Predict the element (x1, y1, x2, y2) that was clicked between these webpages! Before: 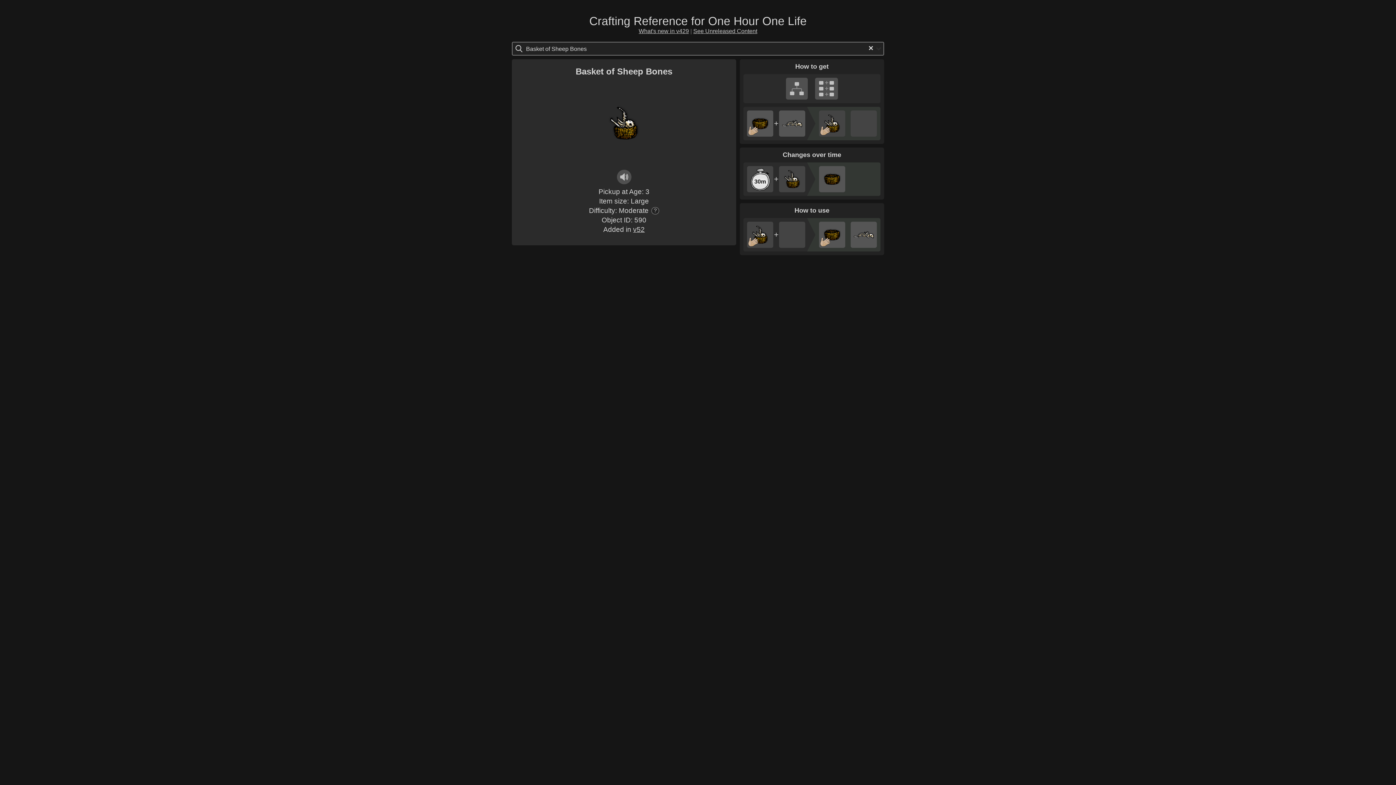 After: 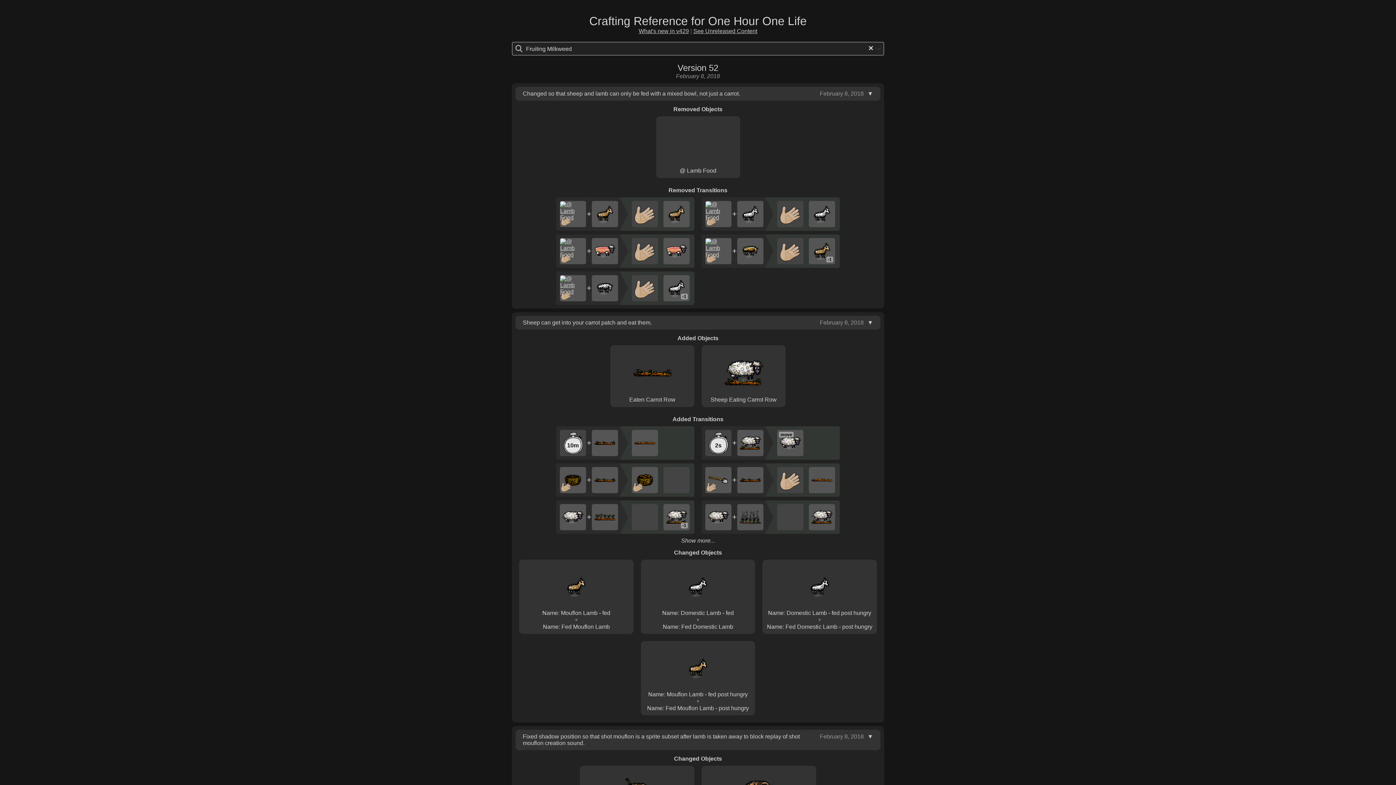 Action: bbox: (633, 225, 644, 233) label: v52